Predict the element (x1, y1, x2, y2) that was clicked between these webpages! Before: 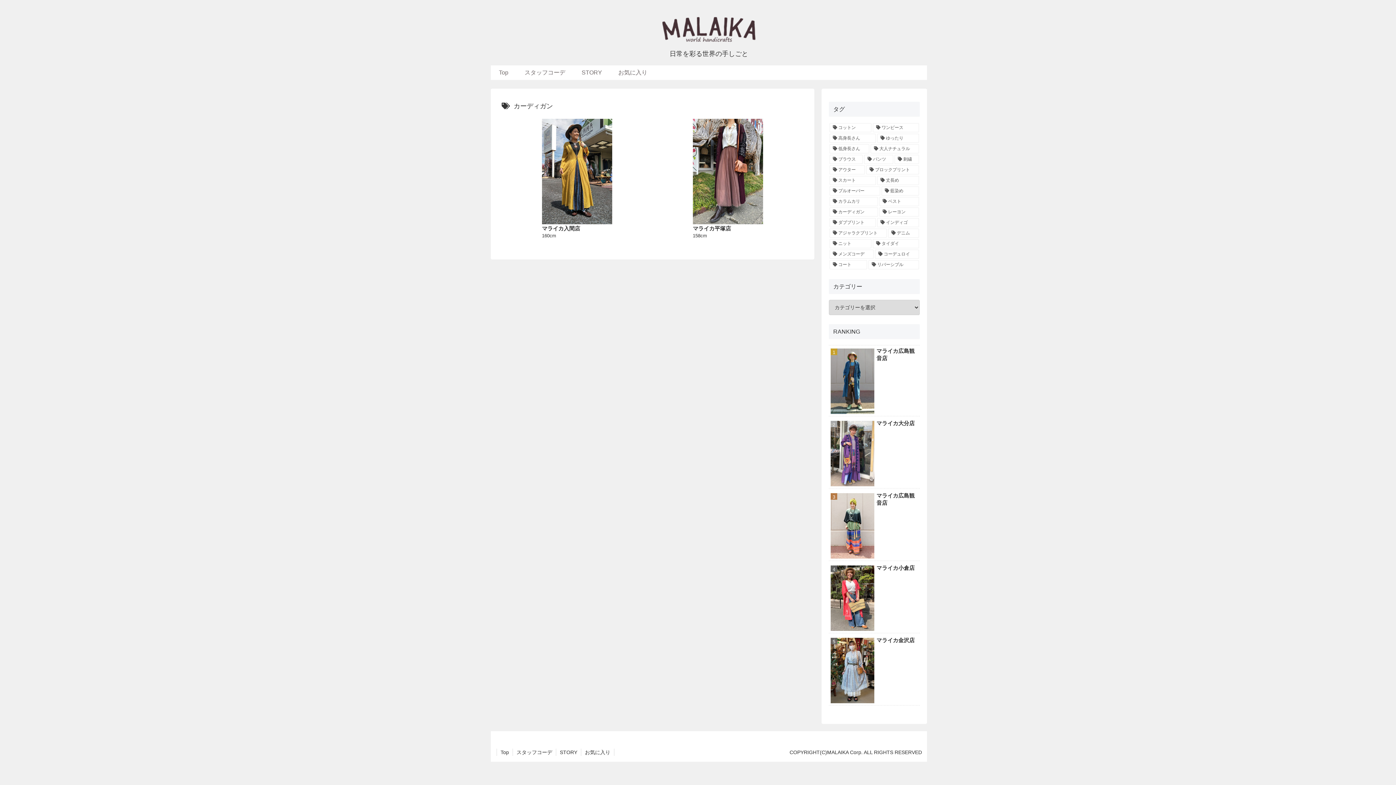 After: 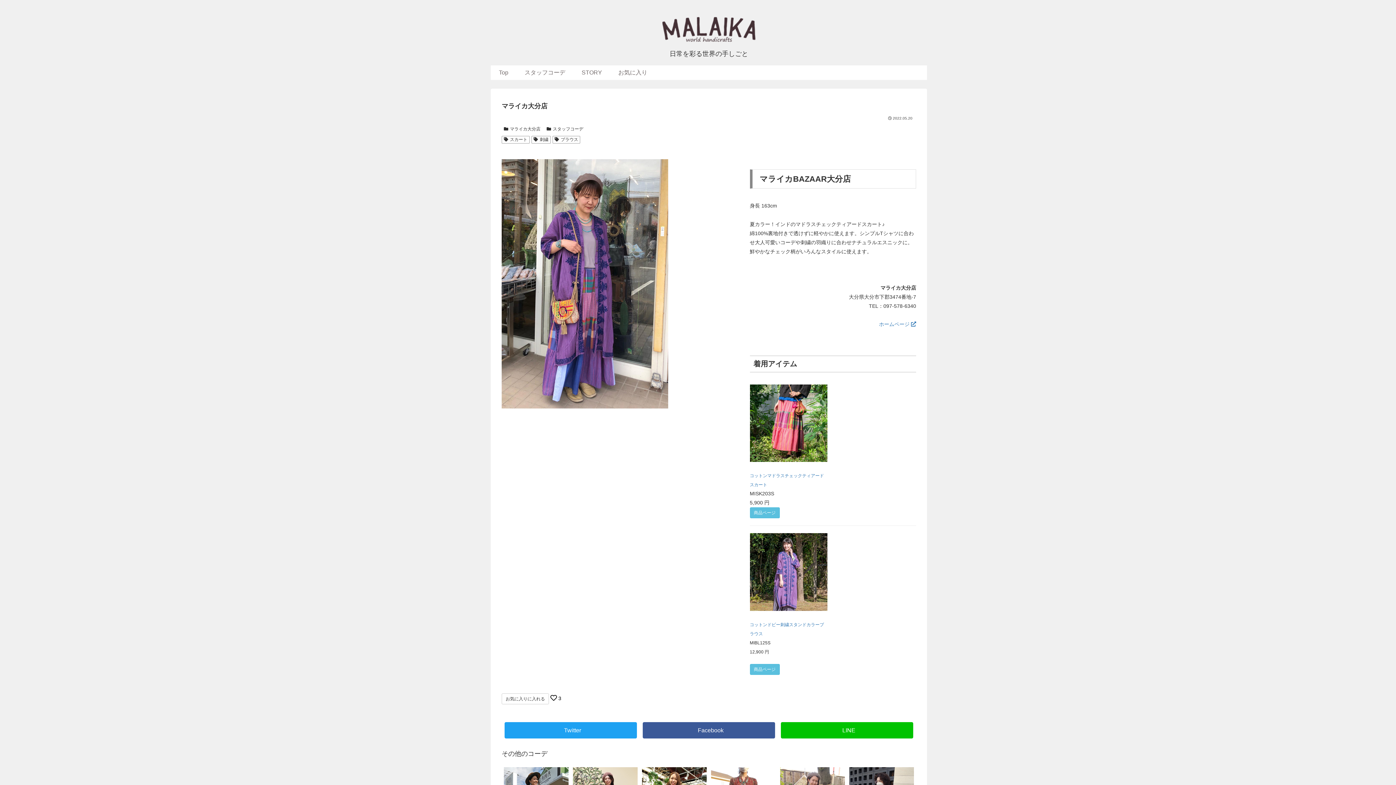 Action: bbox: (829, 418, 920, 489) label: マライカ大分店